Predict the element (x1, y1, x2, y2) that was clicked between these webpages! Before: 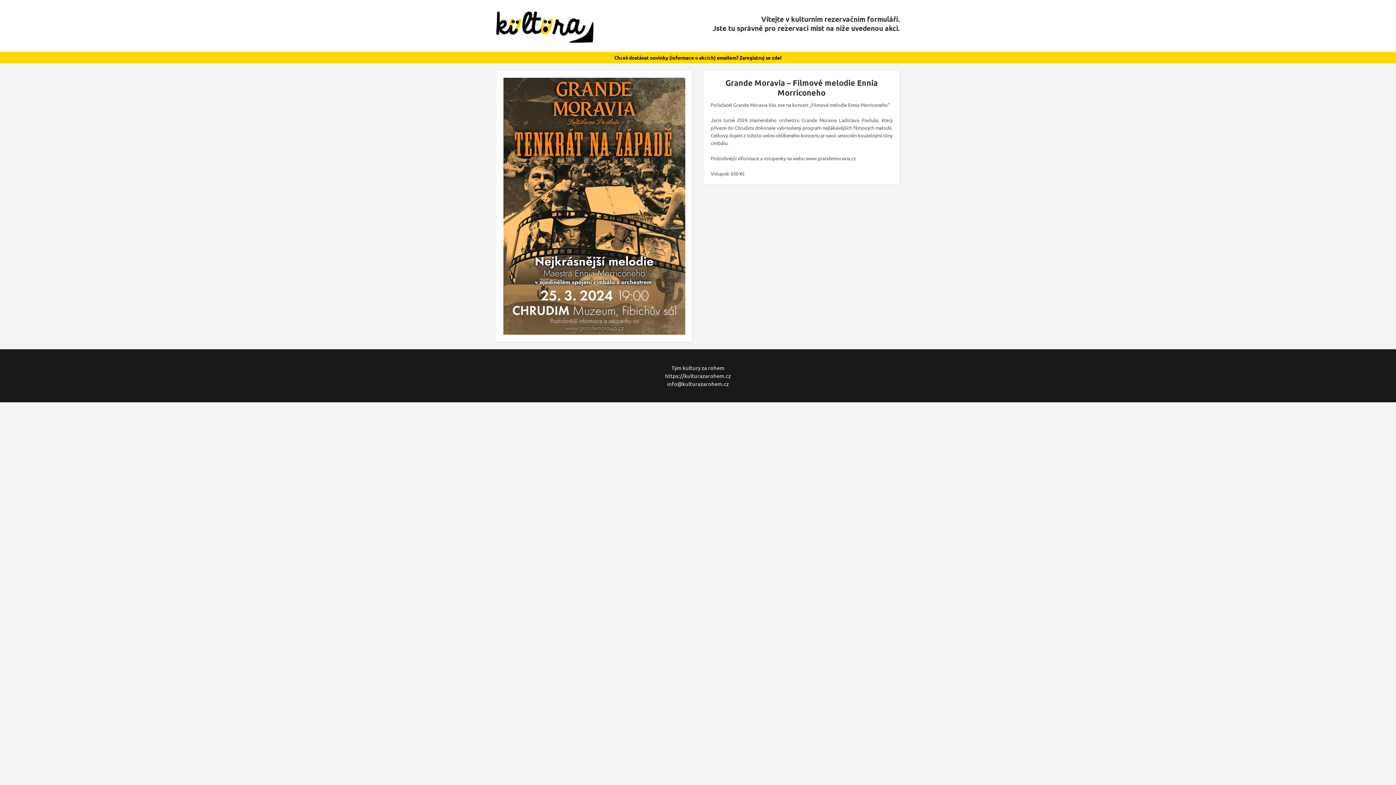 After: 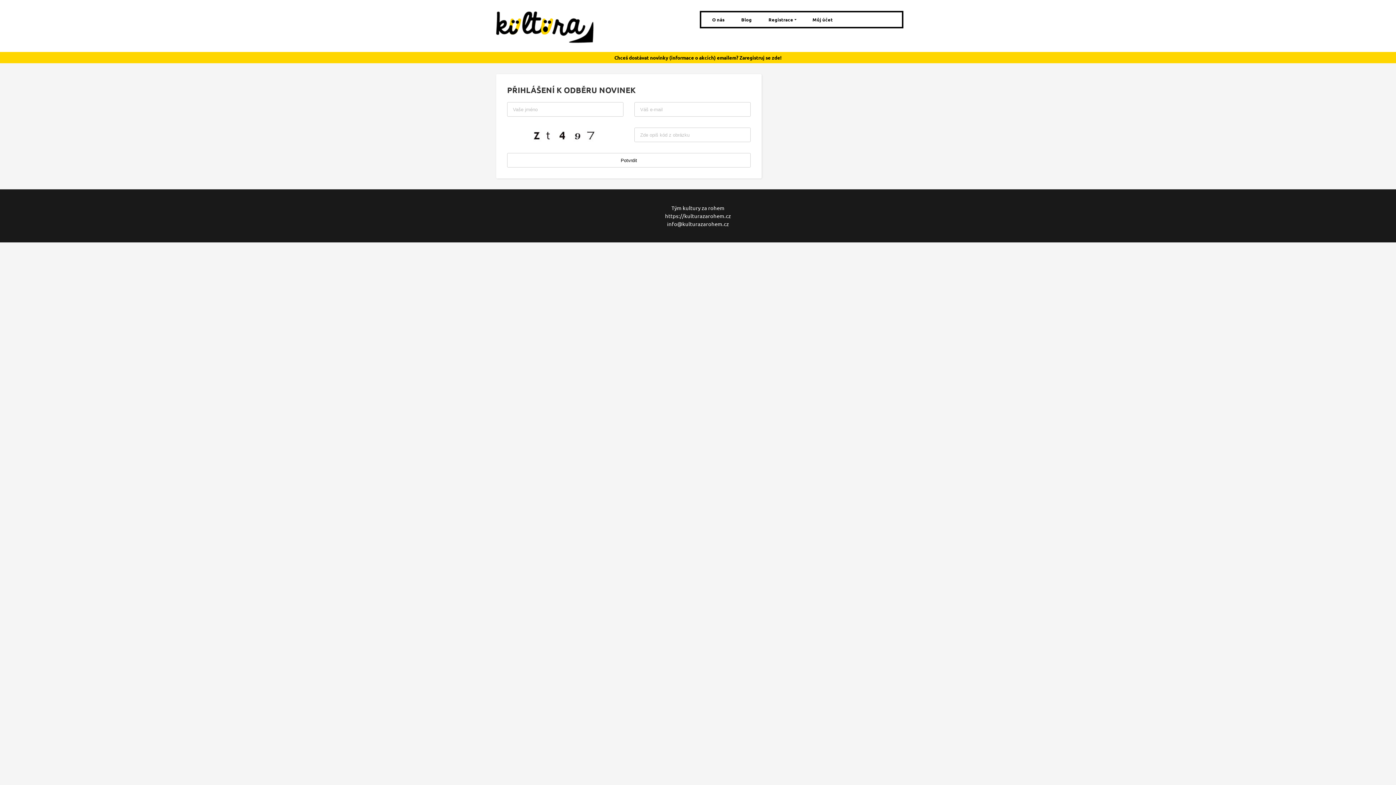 Action: label: Zaregistruj se zde! bbox: (739, 54, 781, 60)